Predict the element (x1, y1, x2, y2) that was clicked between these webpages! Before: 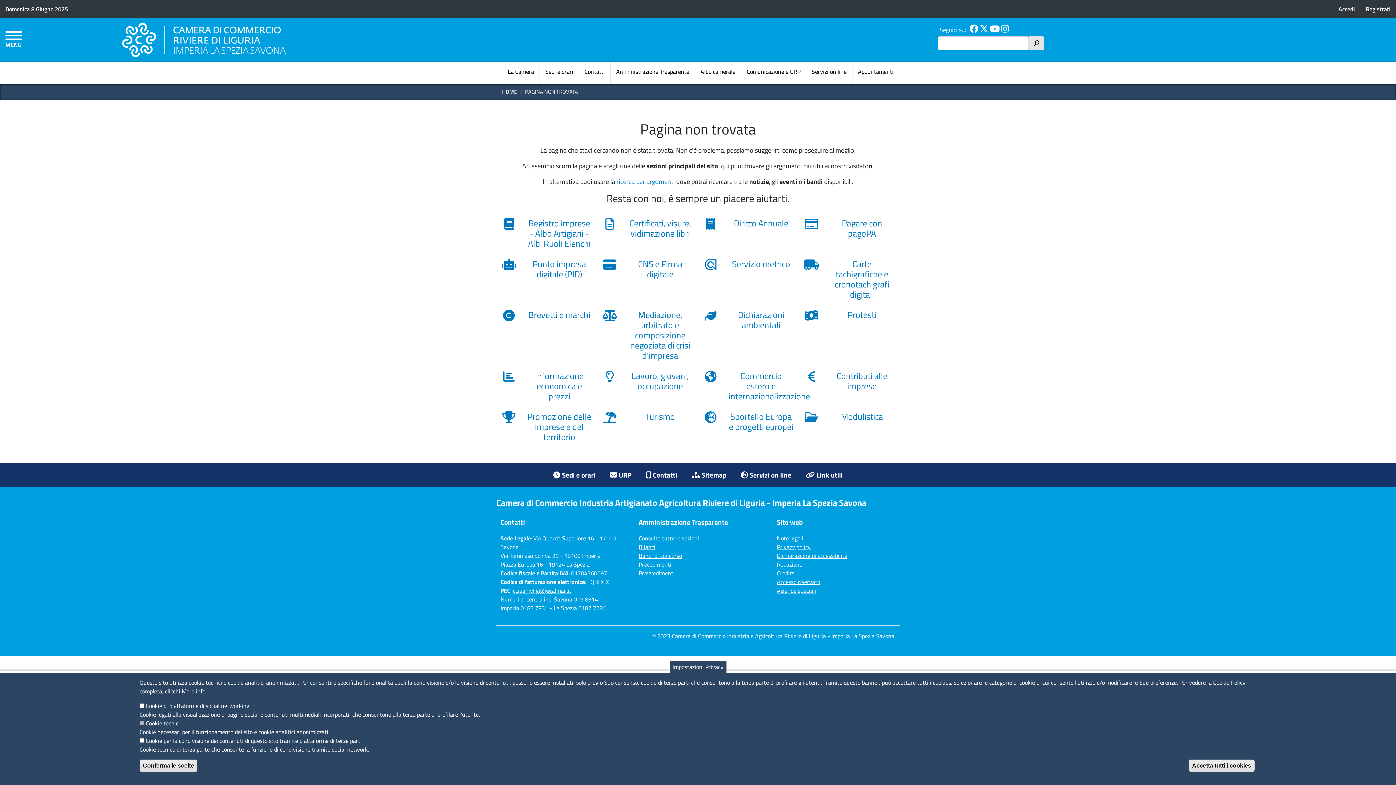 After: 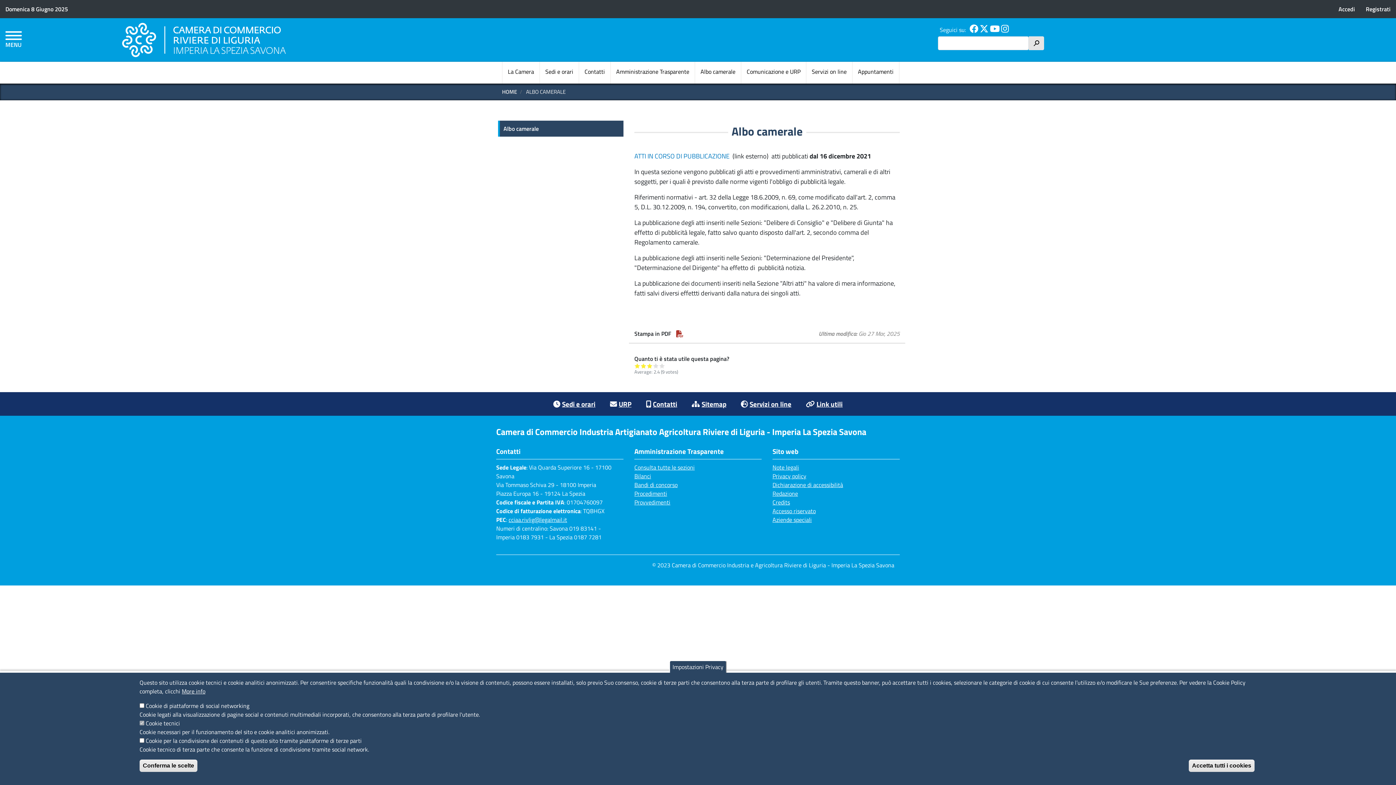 Action: label: Albo camerale bbox: (695, 61, 741, 83)